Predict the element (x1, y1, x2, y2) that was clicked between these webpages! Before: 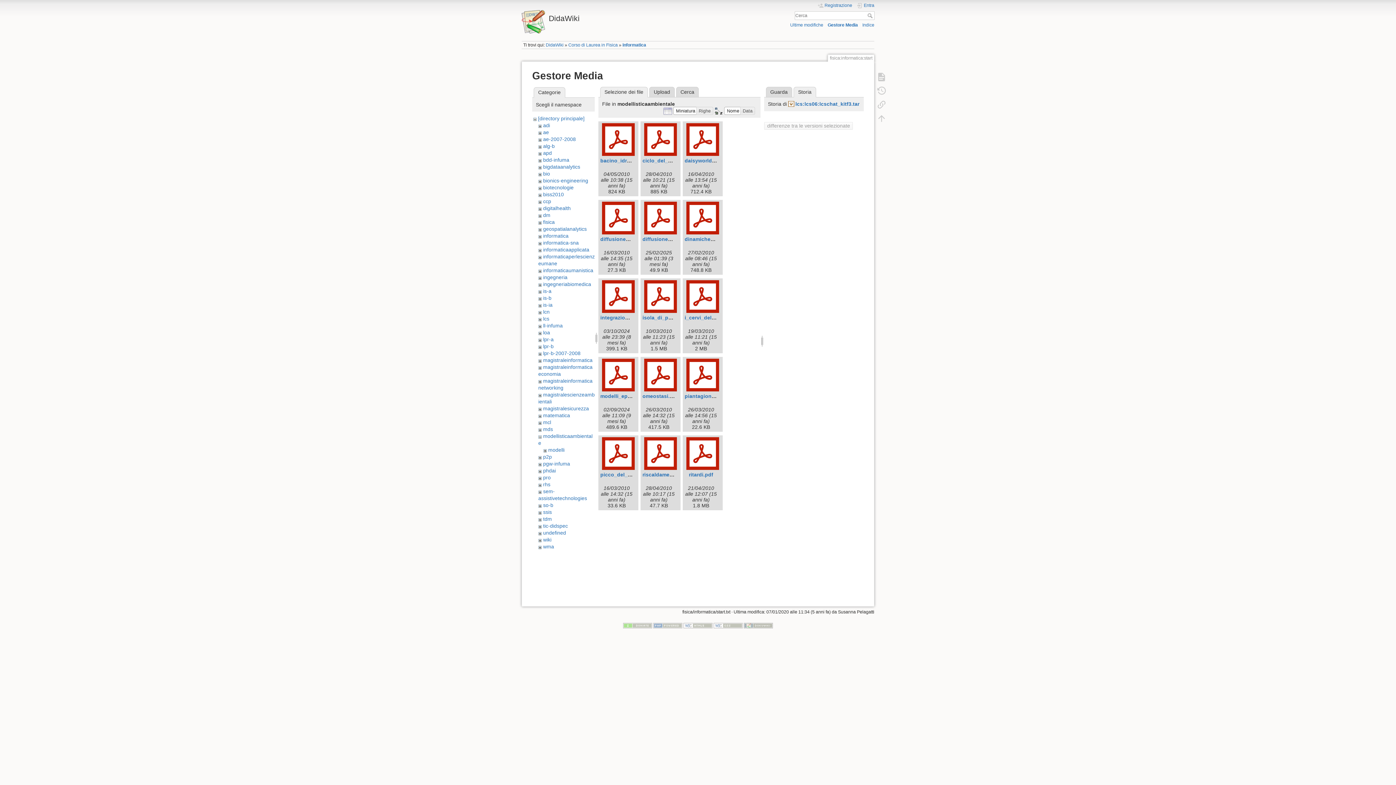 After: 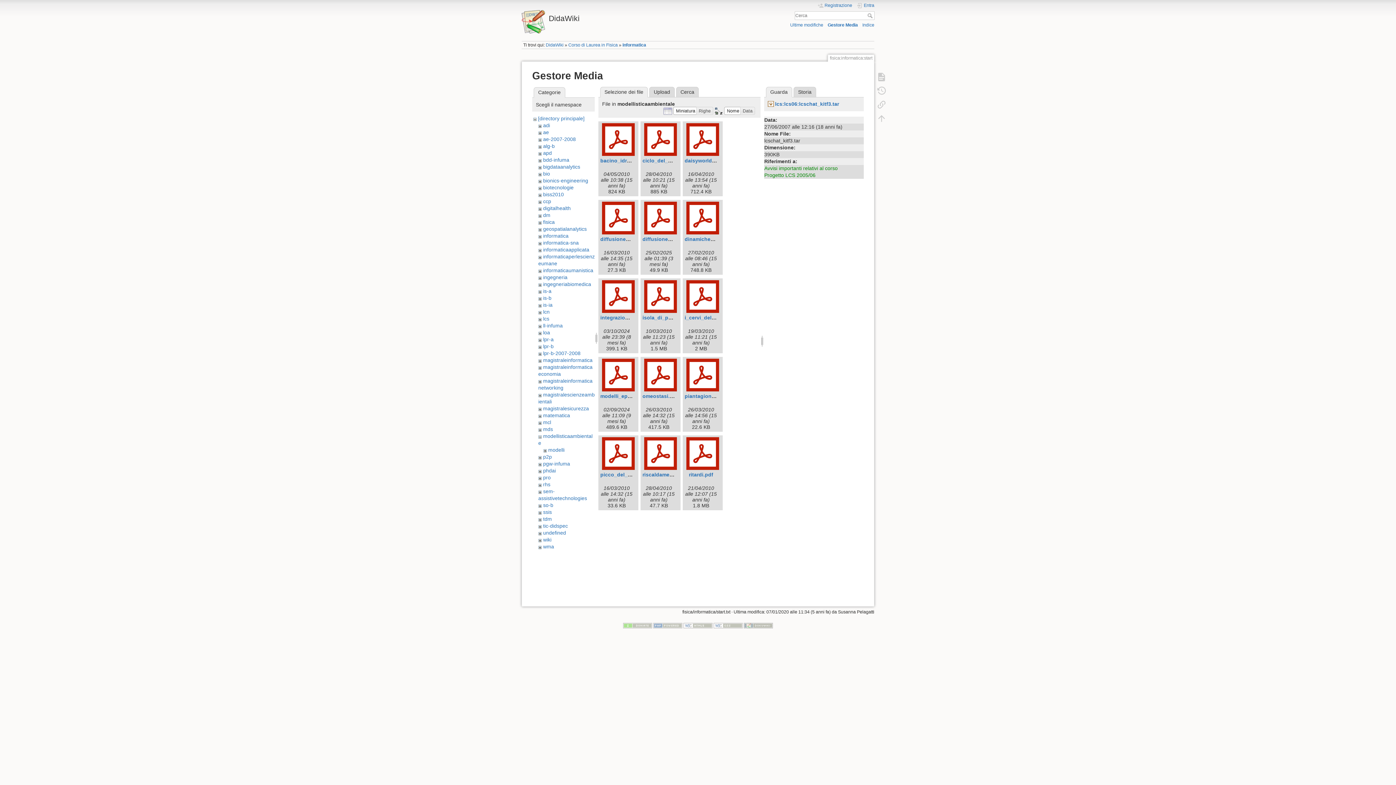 Action: bbox: (766, 86, 792, 97) label: Guarda